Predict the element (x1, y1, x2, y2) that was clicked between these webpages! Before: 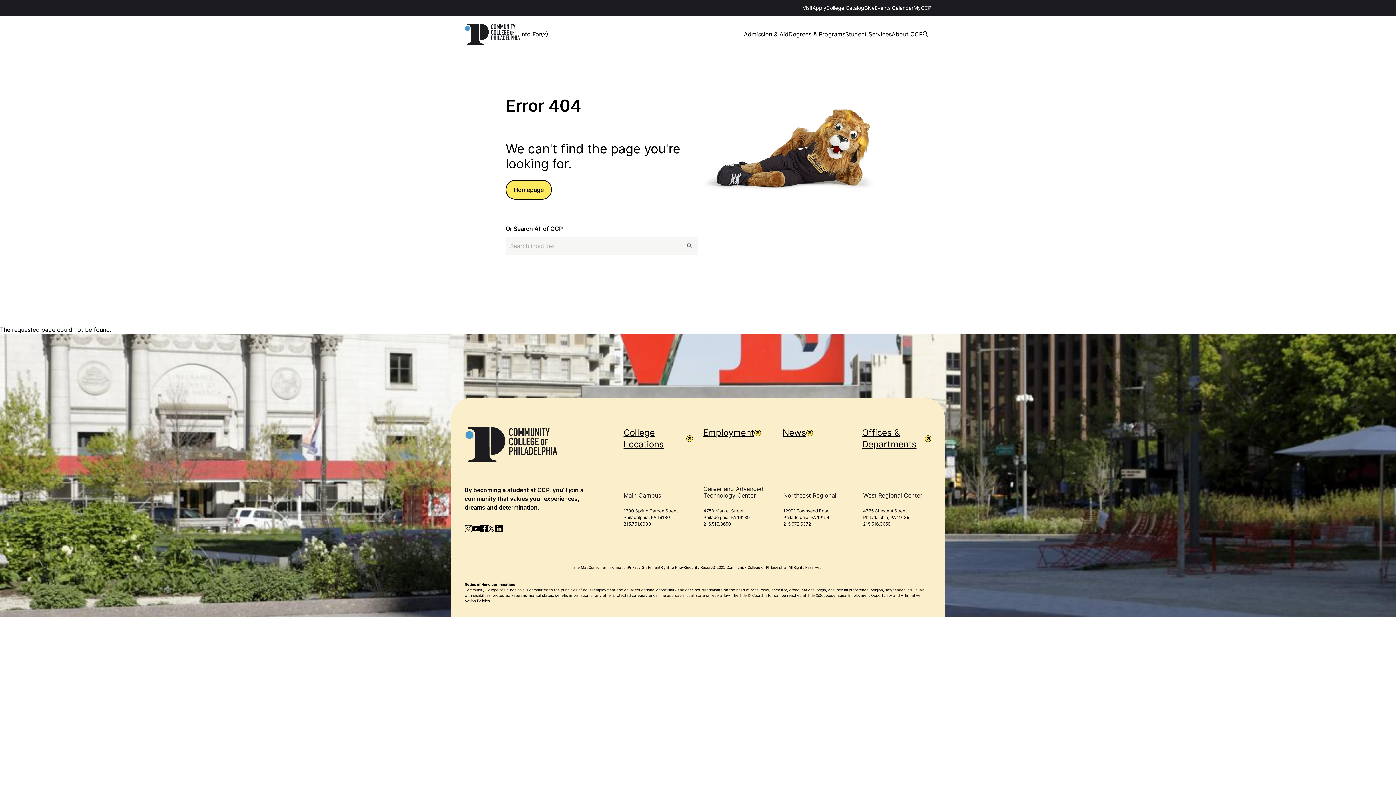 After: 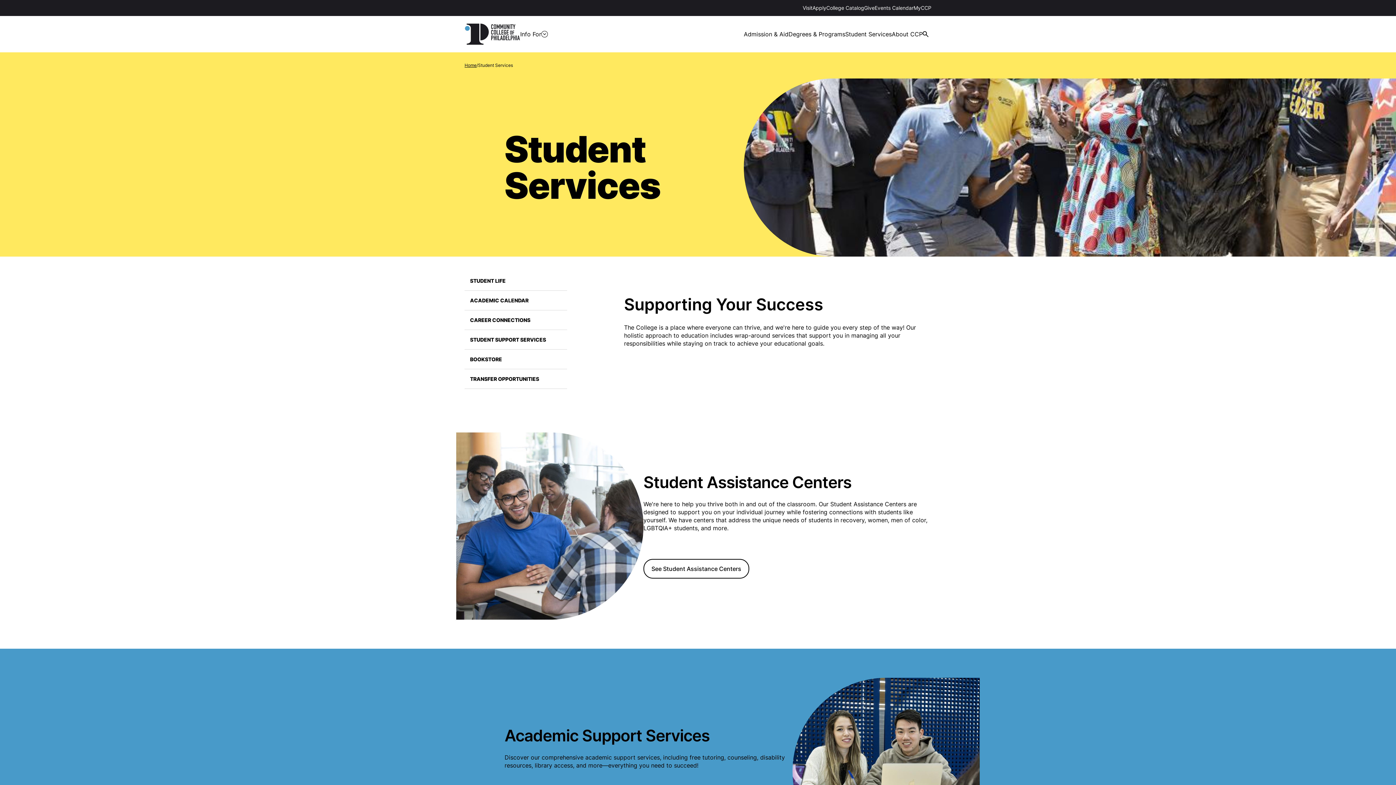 Action: label: Student Services bbox: (845, 16, 892, 52)